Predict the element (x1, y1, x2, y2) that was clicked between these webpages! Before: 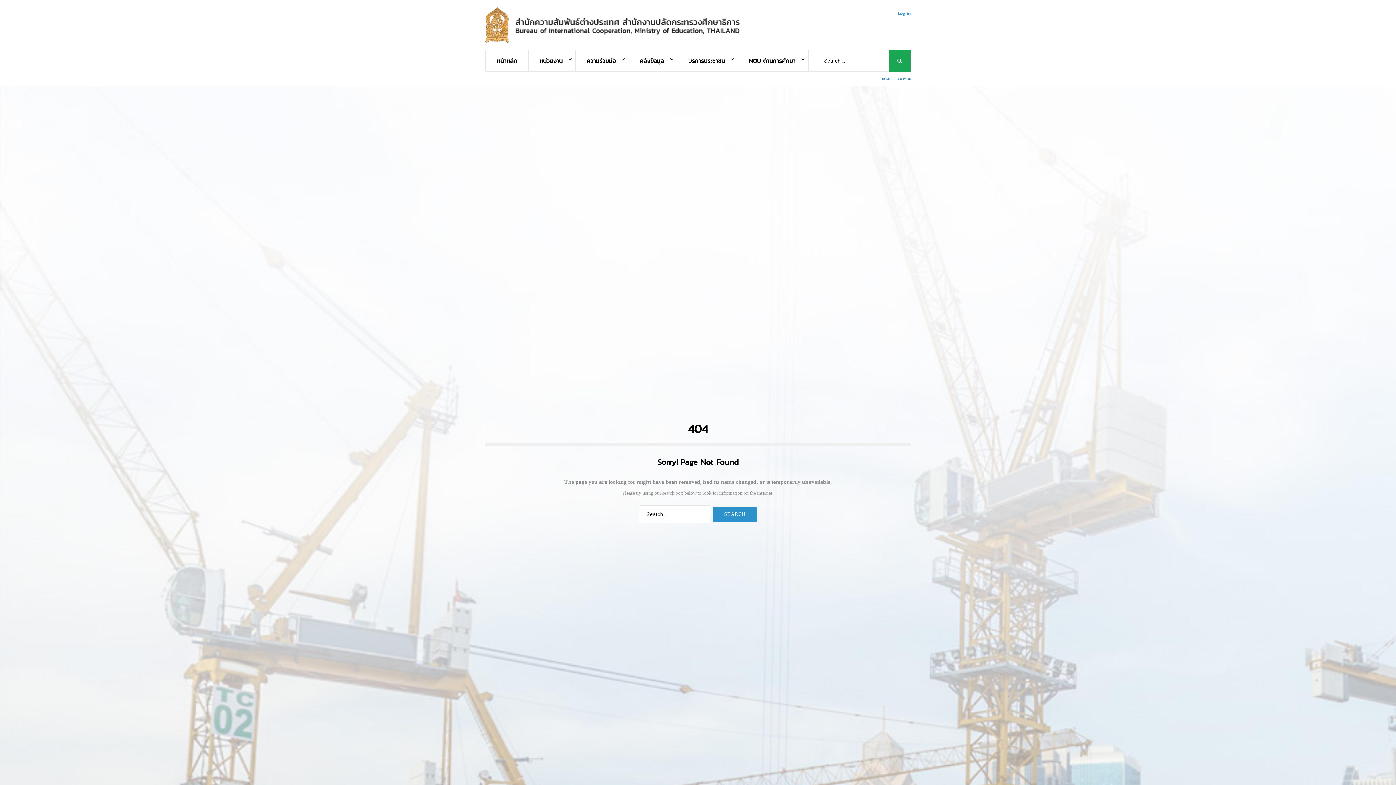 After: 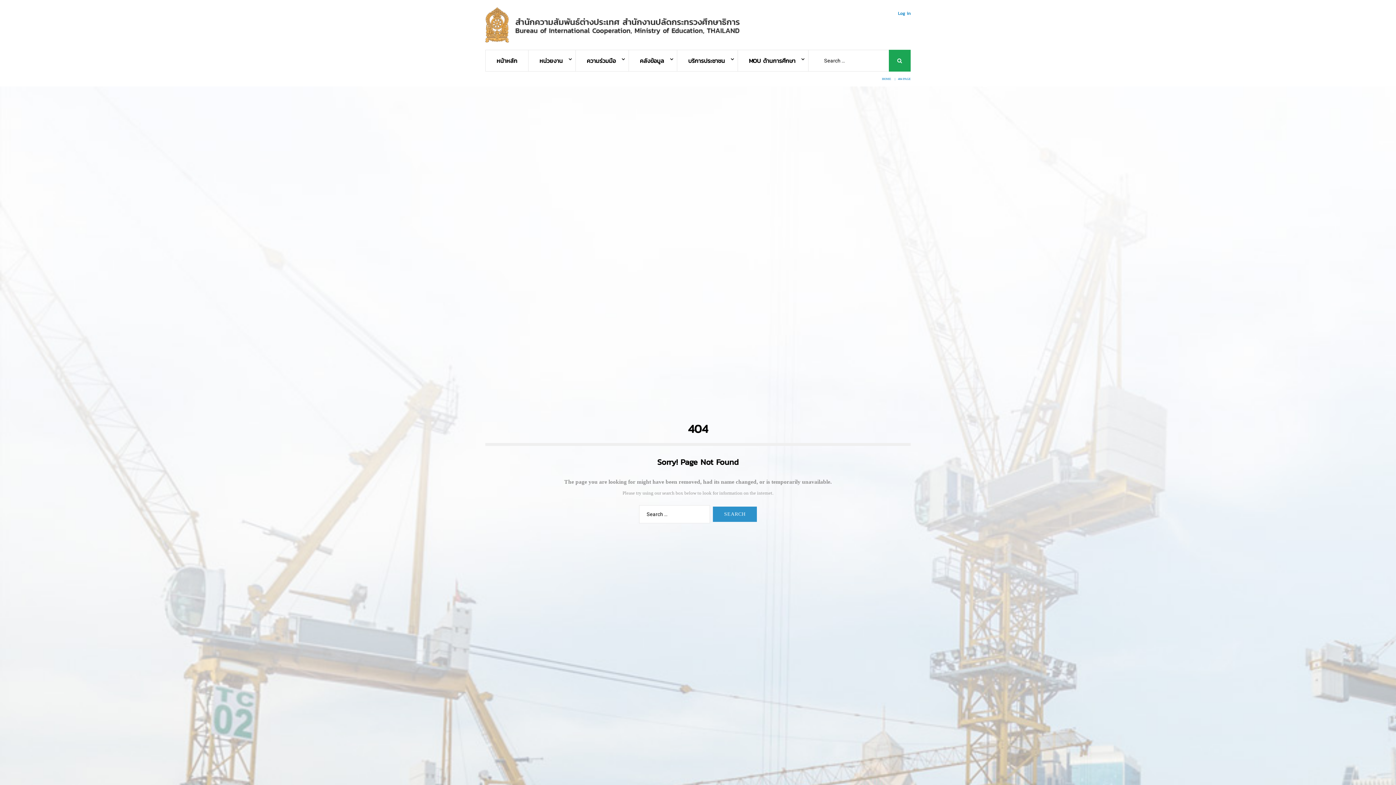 Action: label: คลังข้อมูล bbox: (629, 50, 677, 71)